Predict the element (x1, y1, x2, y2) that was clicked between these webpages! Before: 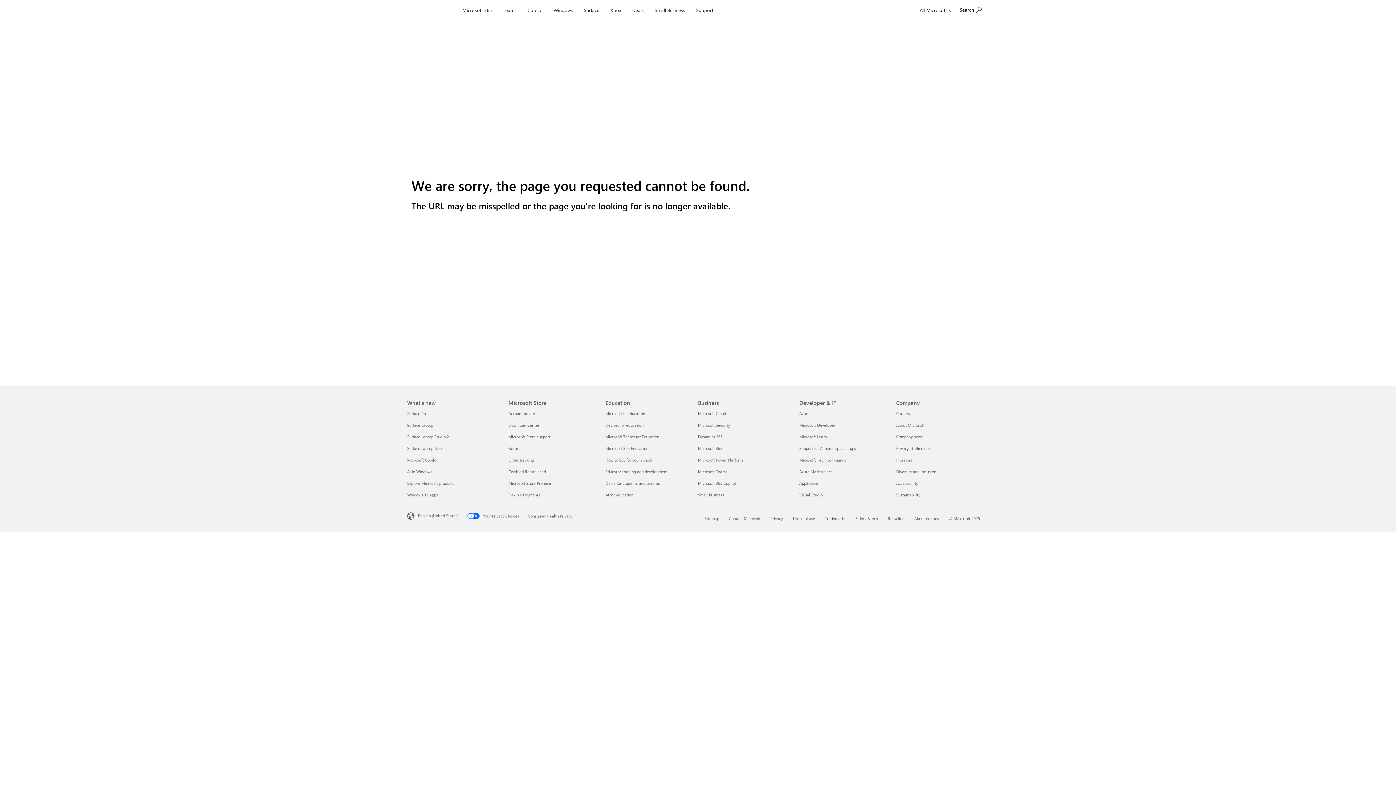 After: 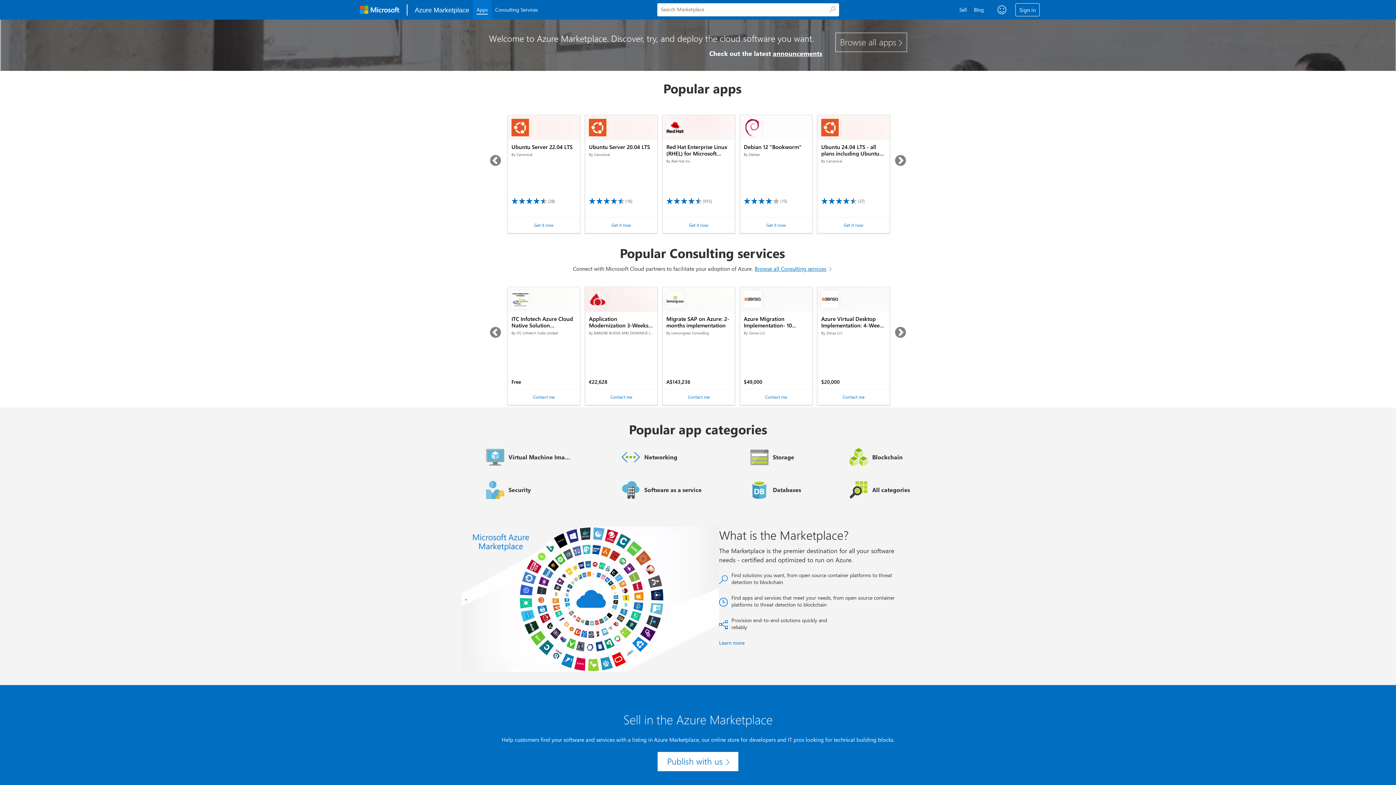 Action: label: Azure Marketplace Developer & IT bbox: (799, 469, 832, 474)